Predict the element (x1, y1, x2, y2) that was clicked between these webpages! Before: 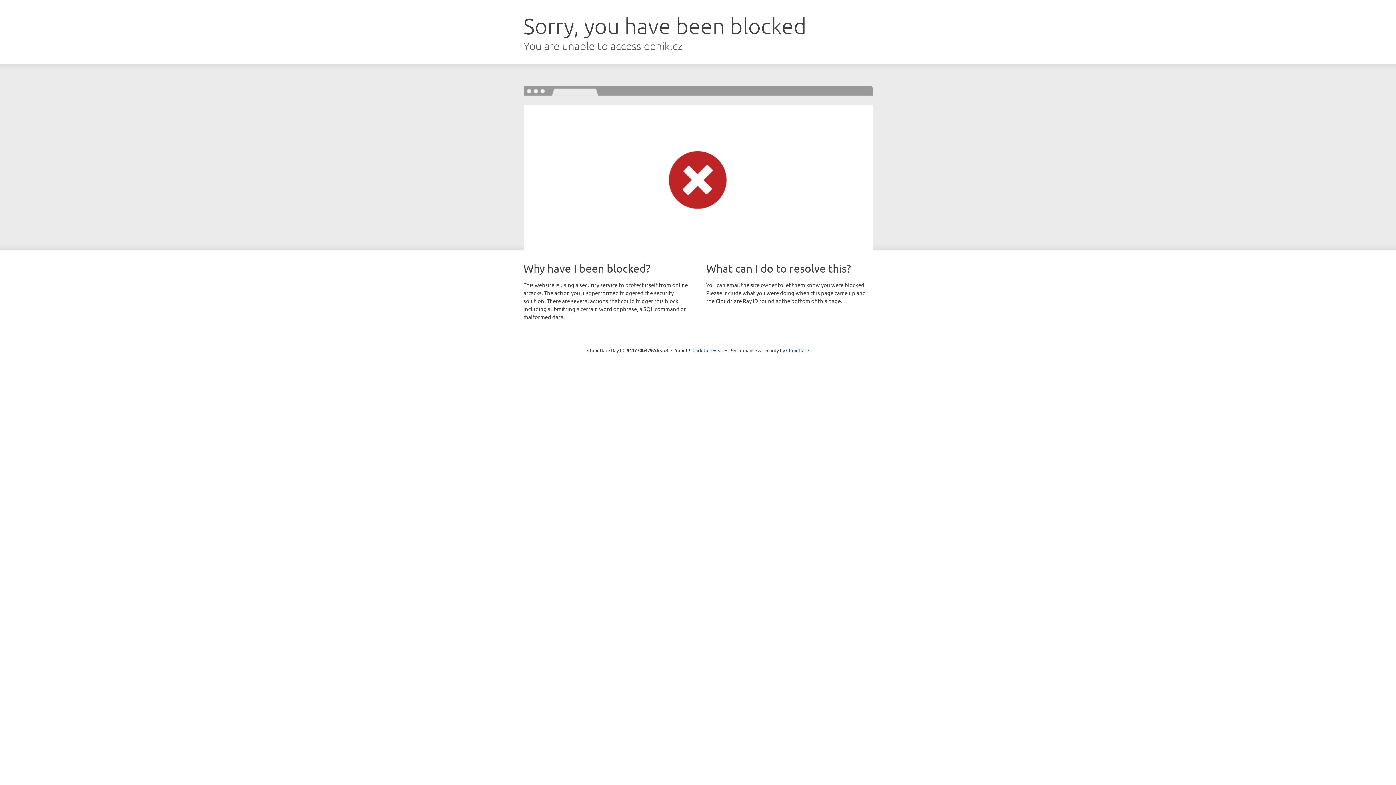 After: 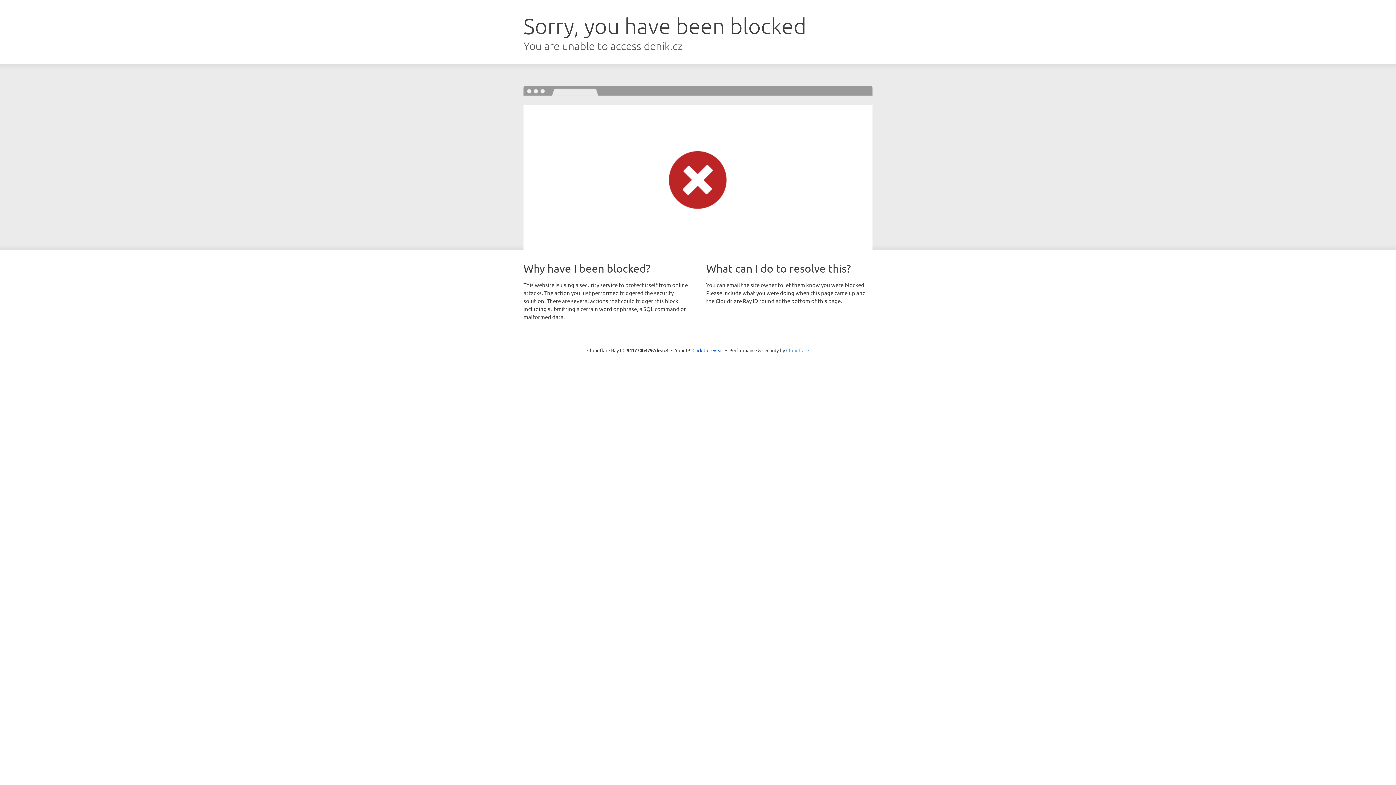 Action: label: Cloudflare bbox: (786, 347, 809, 353)